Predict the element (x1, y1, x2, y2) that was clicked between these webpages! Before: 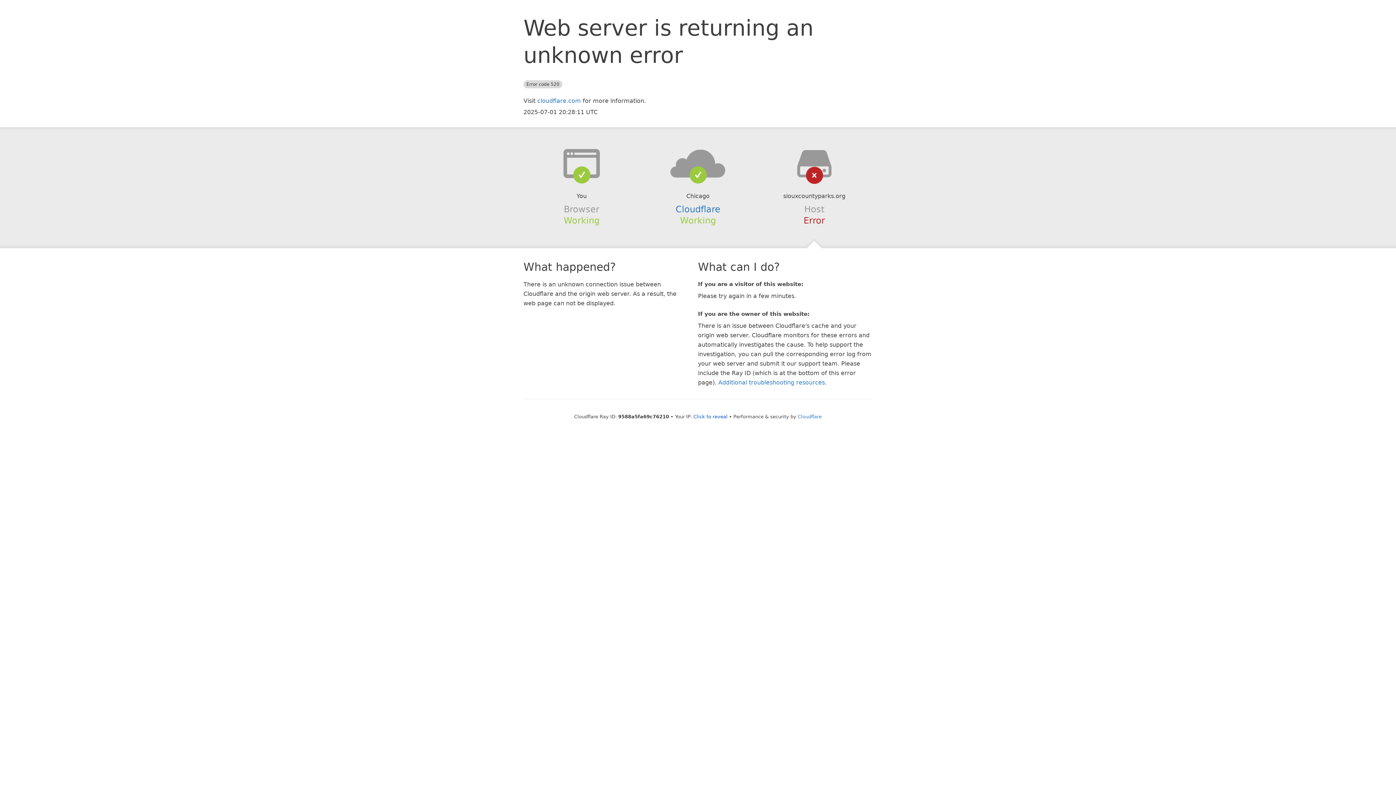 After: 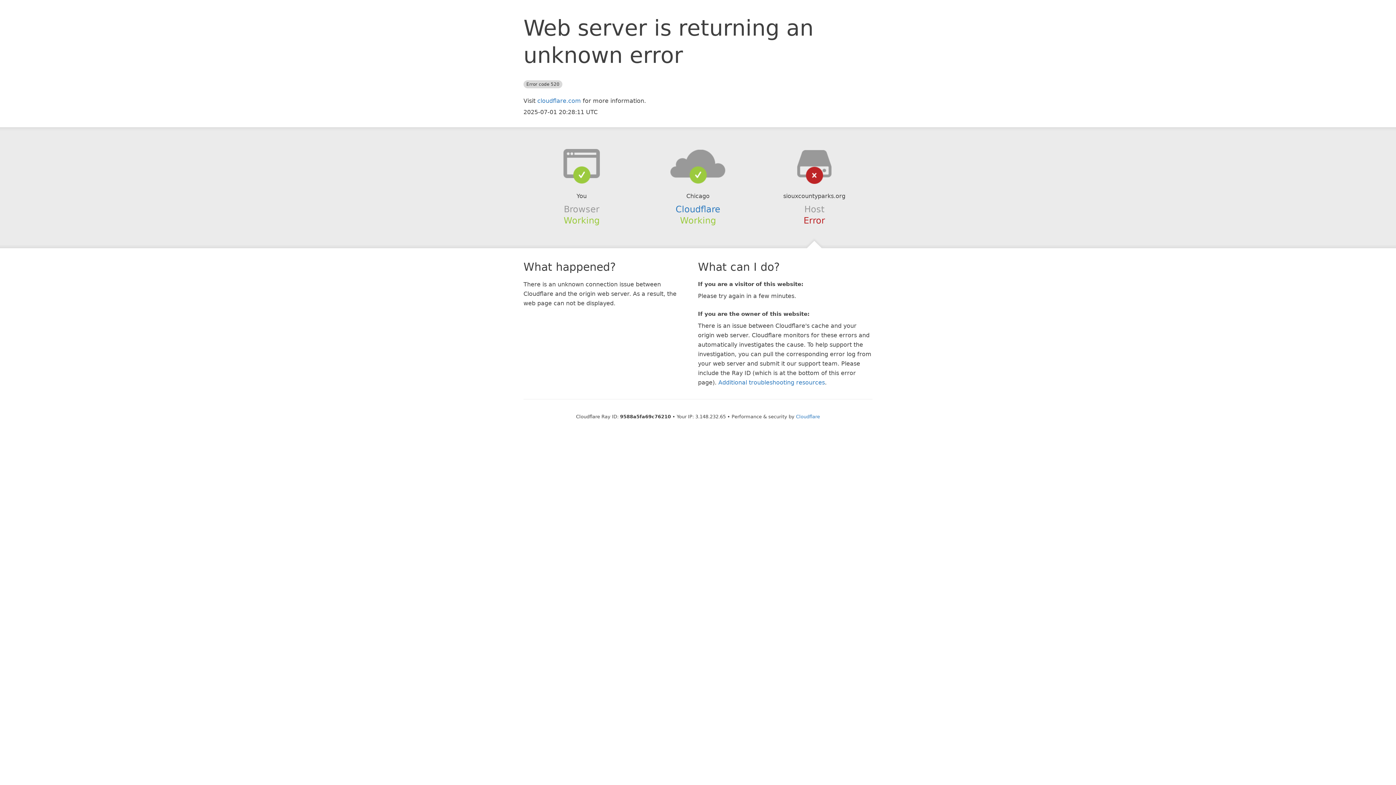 Action: label: Click to reveal bbox: (693, 414, 727, 419)